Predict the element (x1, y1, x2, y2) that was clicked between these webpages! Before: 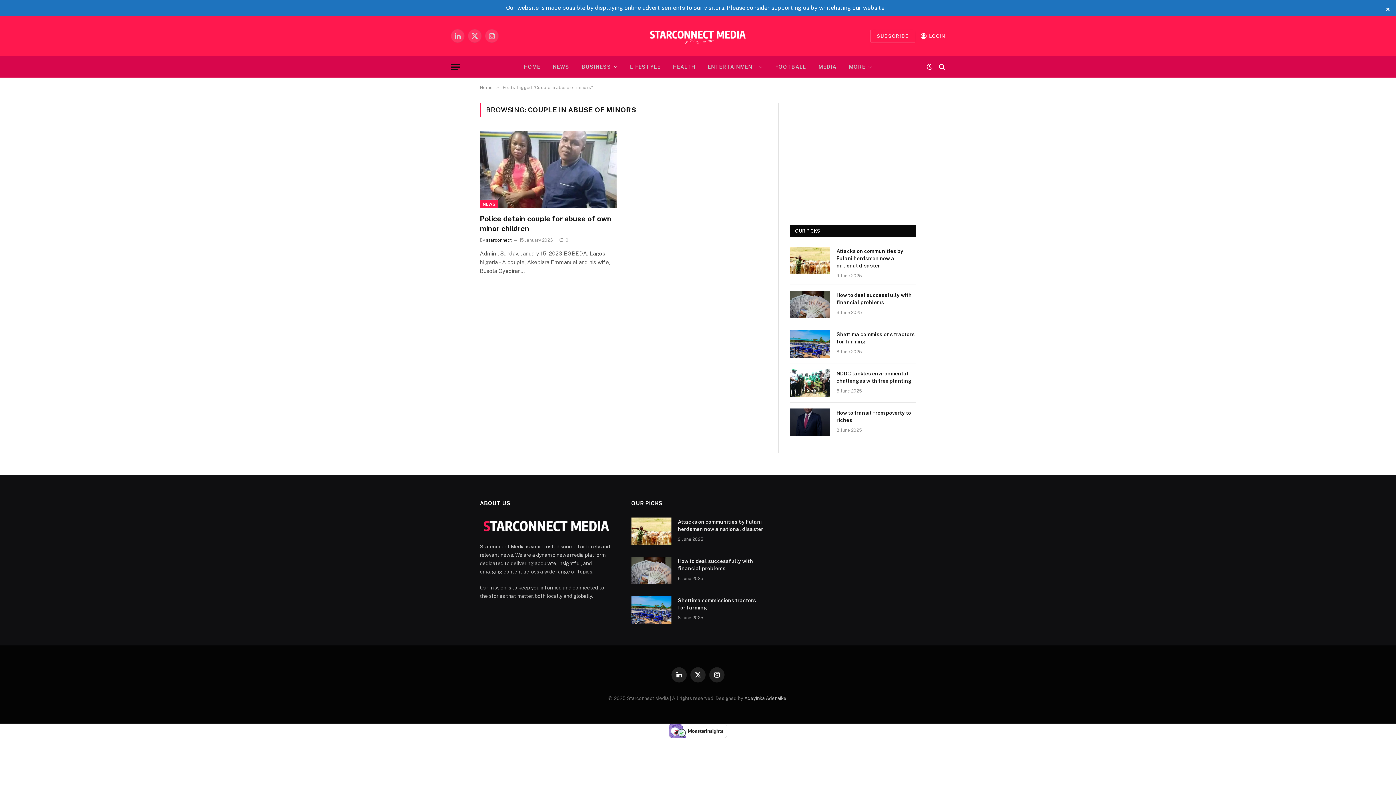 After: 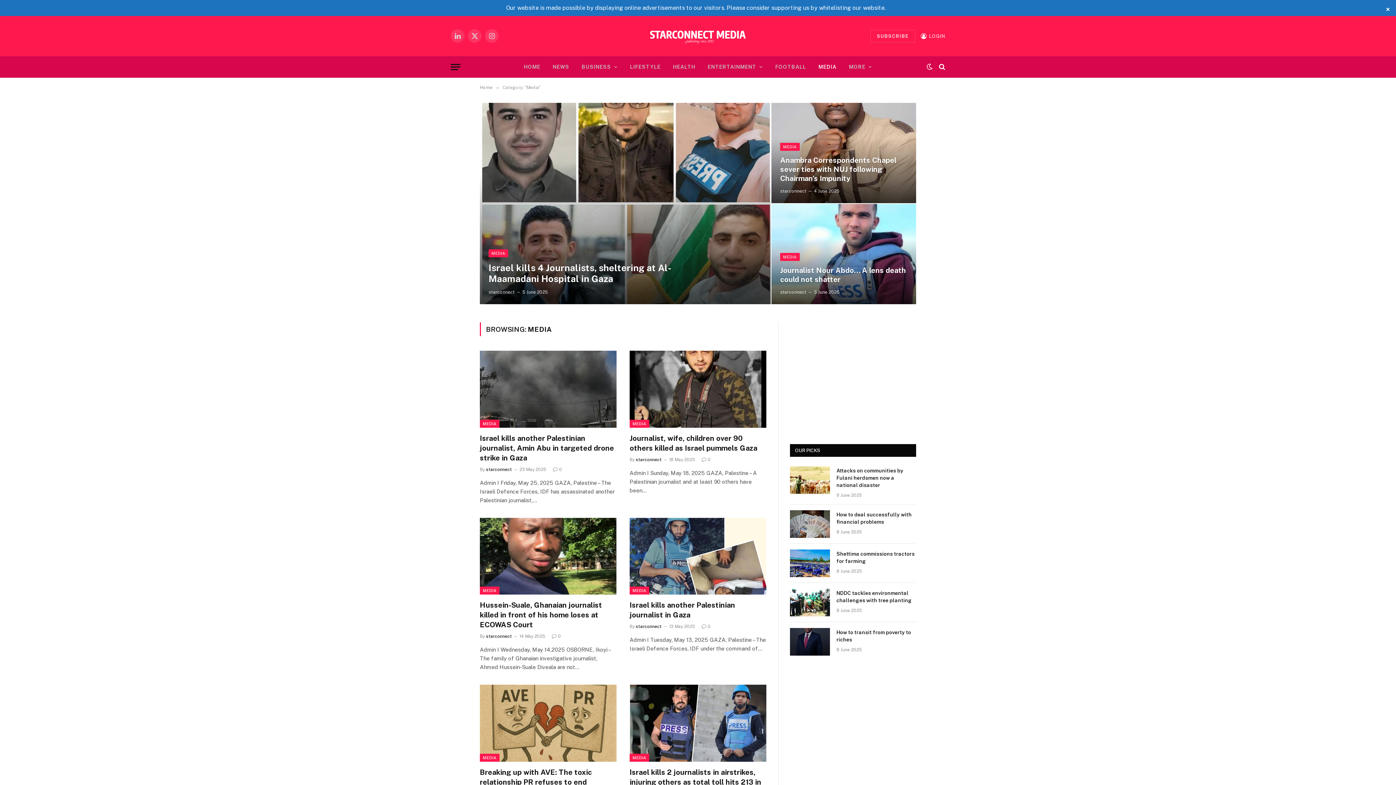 Action: bbox: (812, 56, 843, 77) label: MEDIA